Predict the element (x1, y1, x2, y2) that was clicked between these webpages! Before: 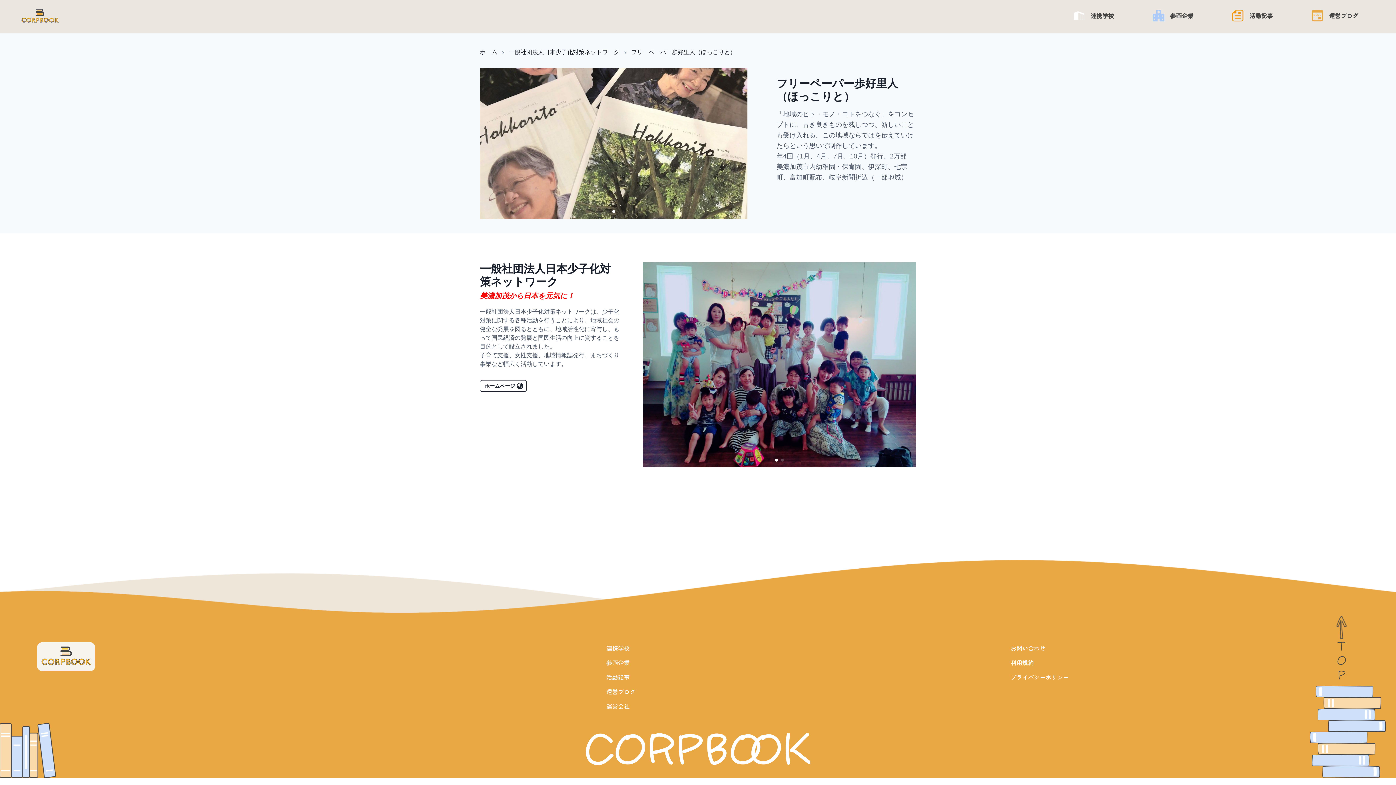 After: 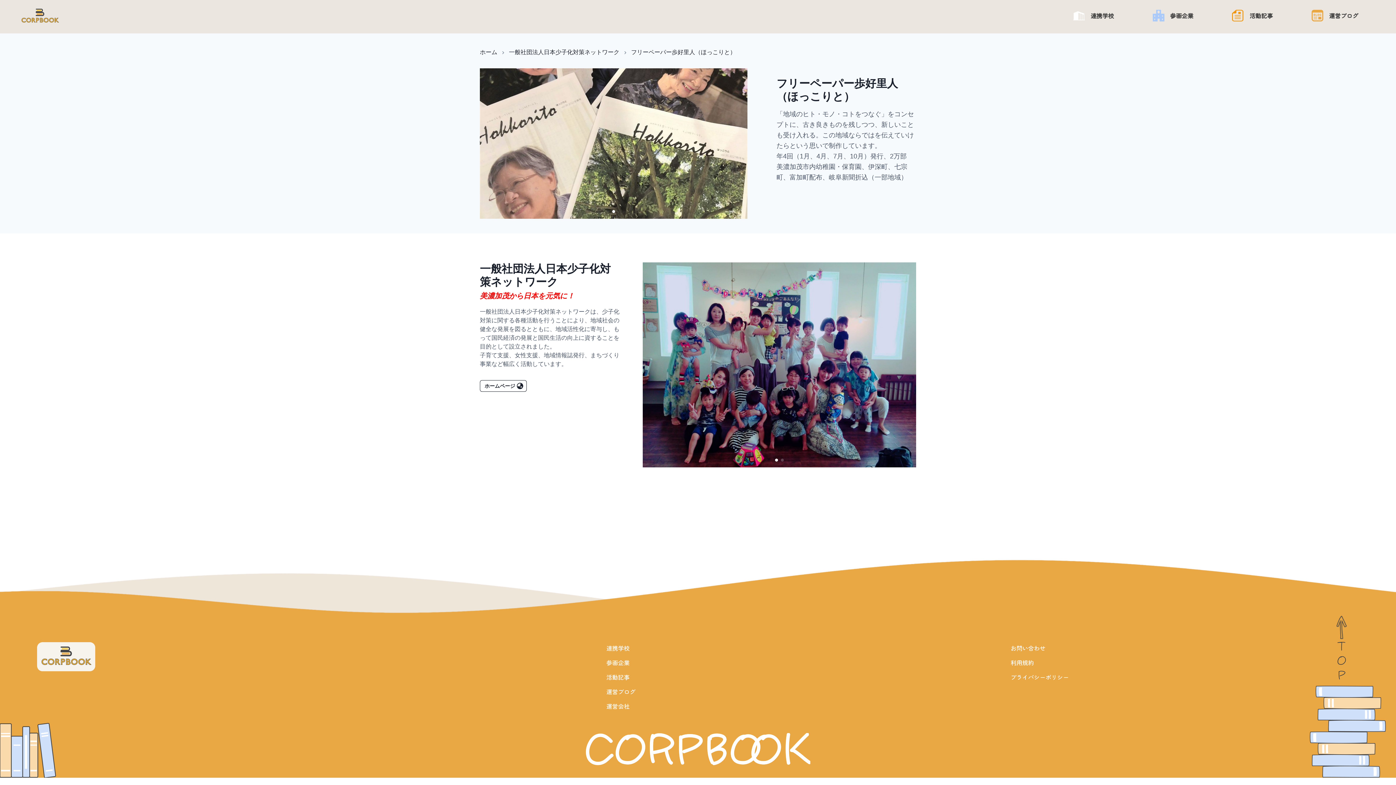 Action: bbox: (1330, 616, 1353, 683) label: TOP